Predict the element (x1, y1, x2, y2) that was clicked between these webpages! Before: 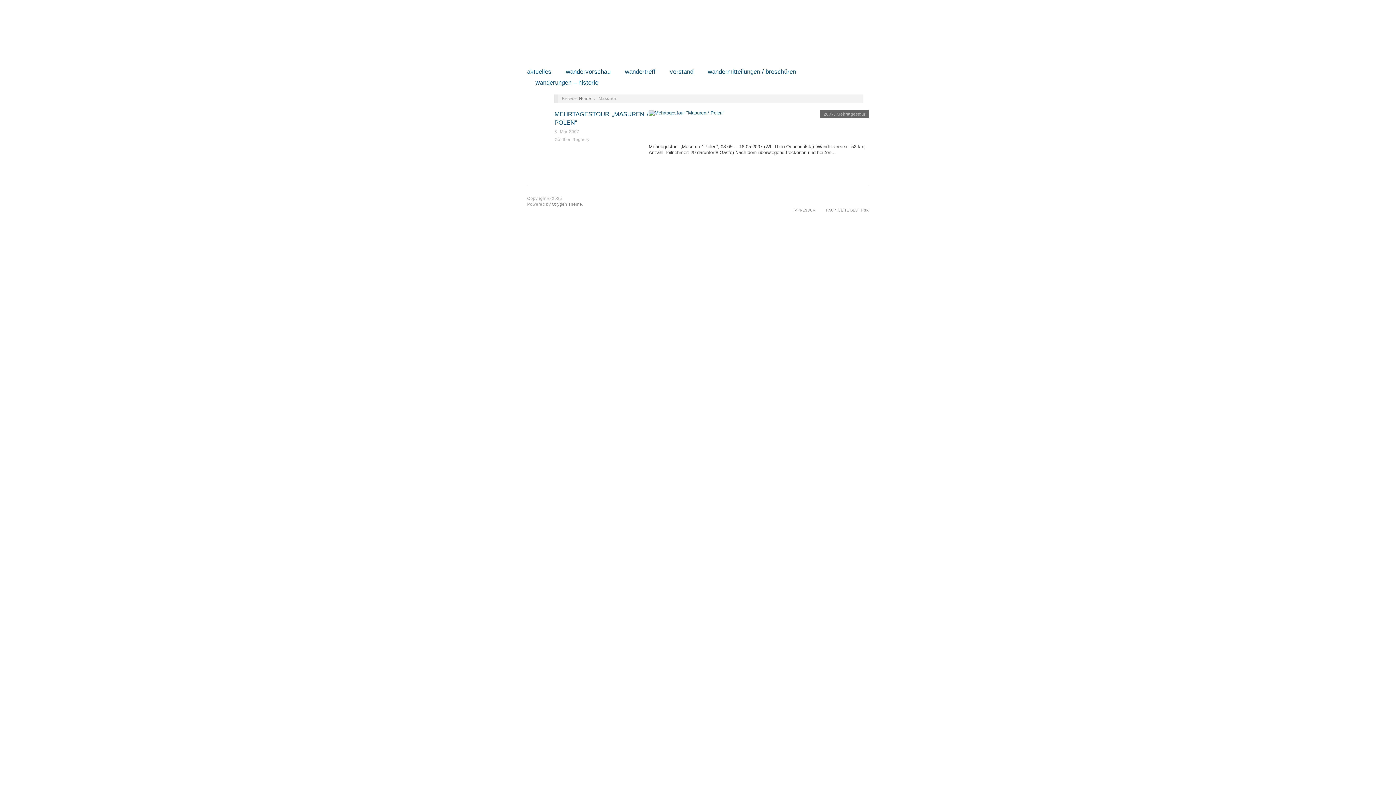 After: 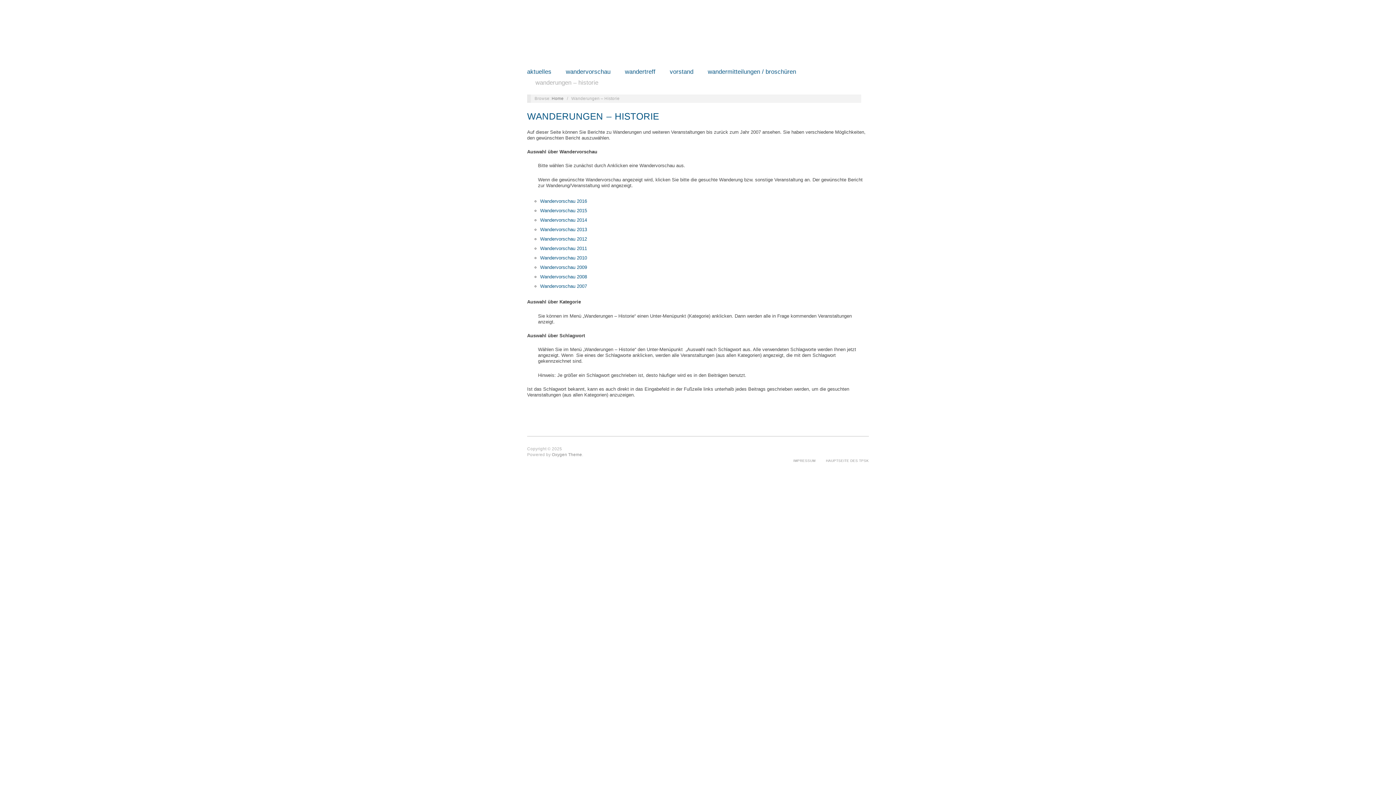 Action: label: wanderungen – historie bbox: (535, 80, 598, 85)